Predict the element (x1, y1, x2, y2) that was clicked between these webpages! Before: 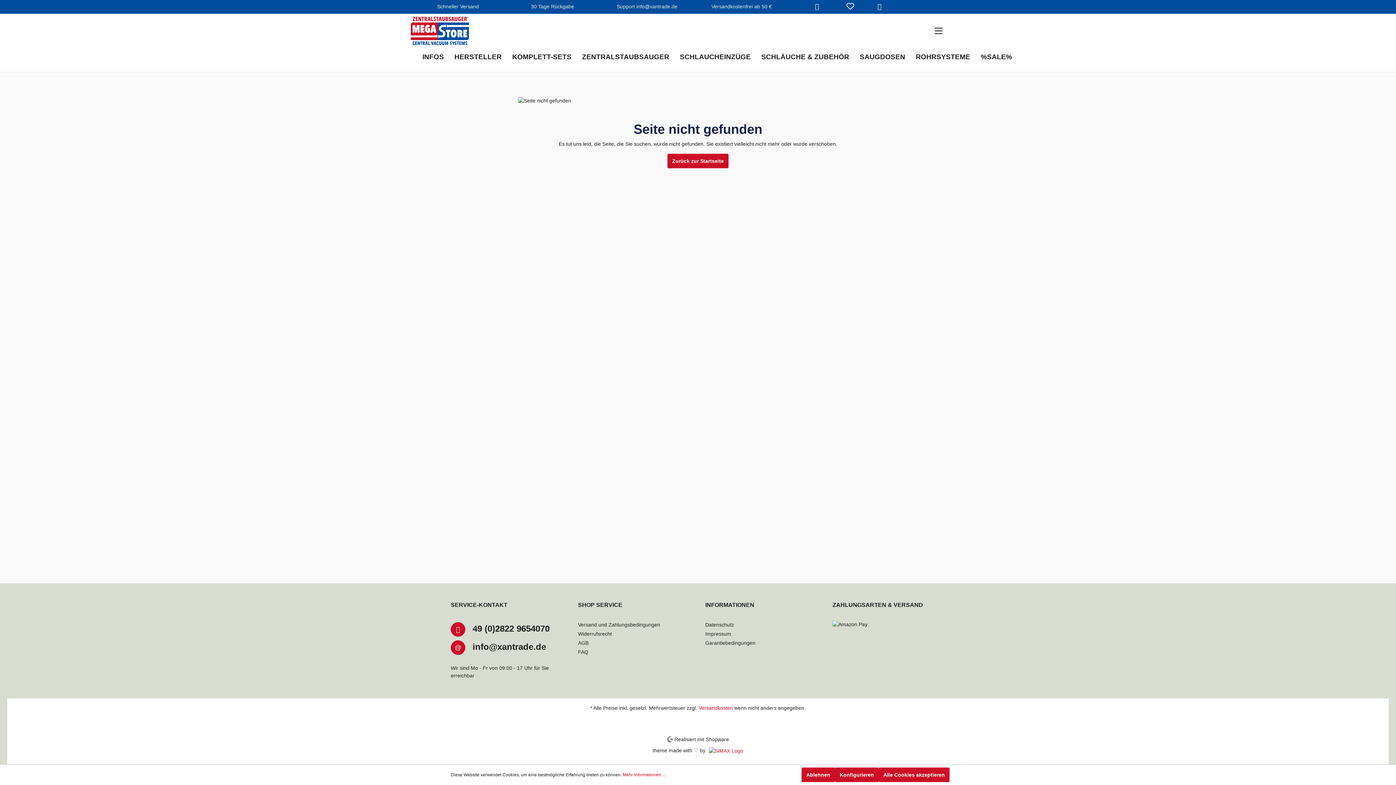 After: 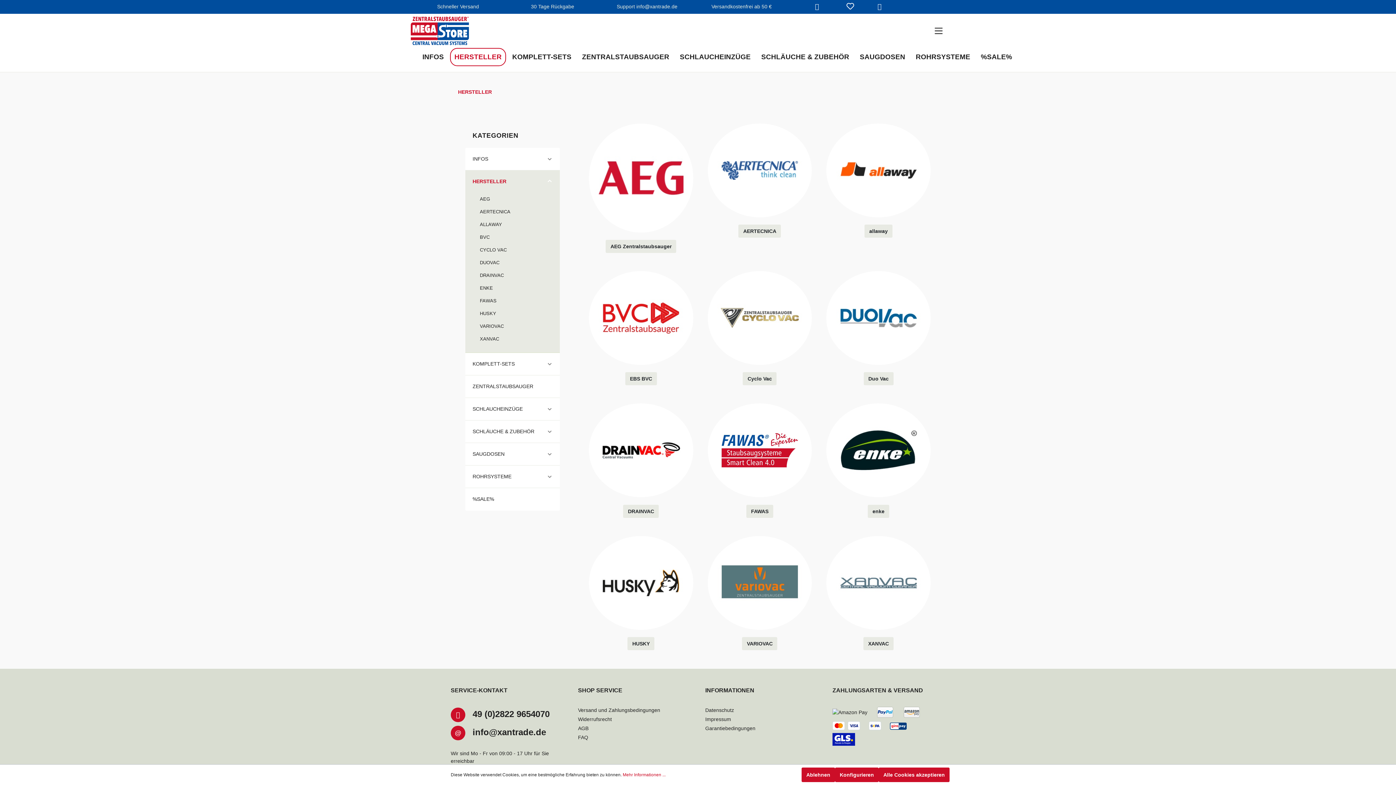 Action: label: HERSTELLER bbox: (450, 44, 508, 68)